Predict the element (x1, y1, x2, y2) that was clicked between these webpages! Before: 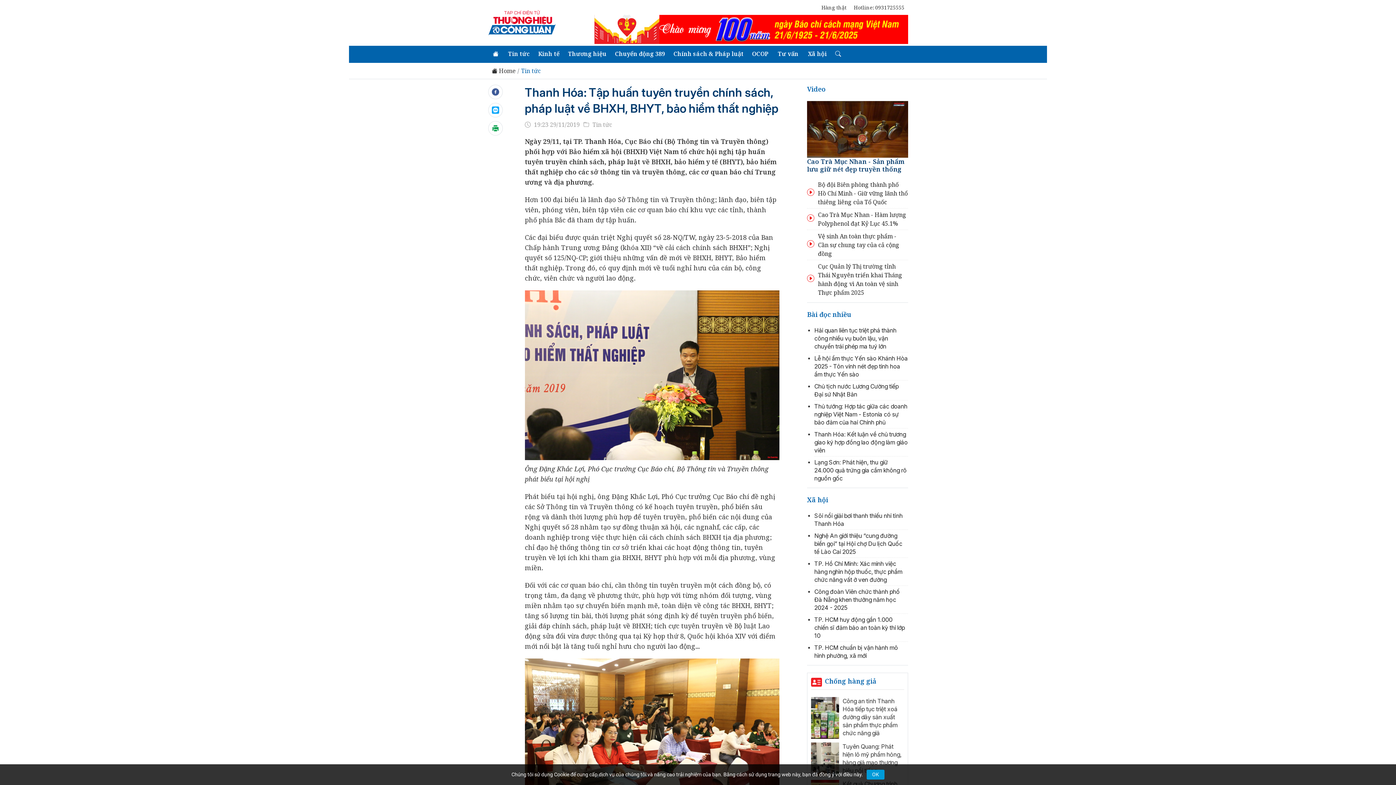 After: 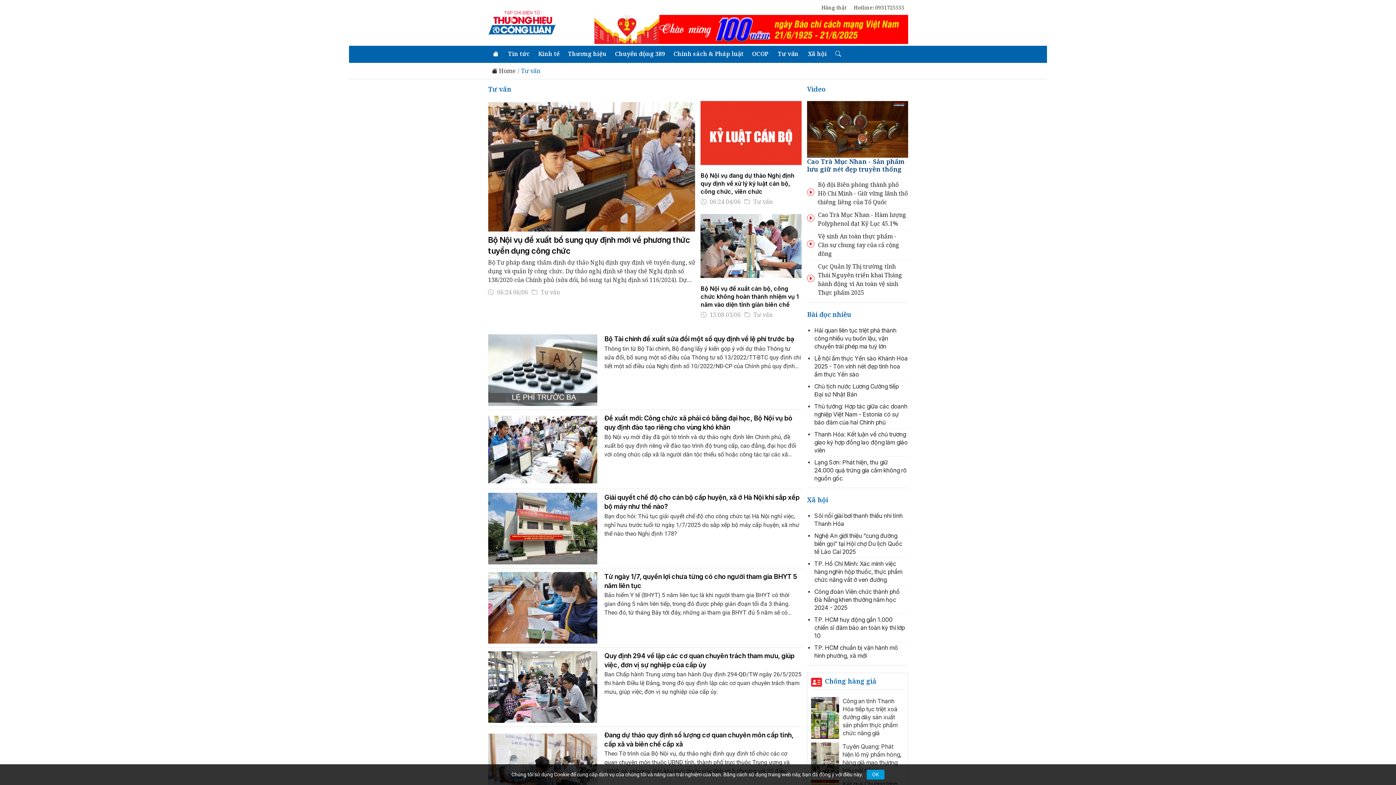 Action: bbox: (776, 49, 799, 58) label: Tư vấn